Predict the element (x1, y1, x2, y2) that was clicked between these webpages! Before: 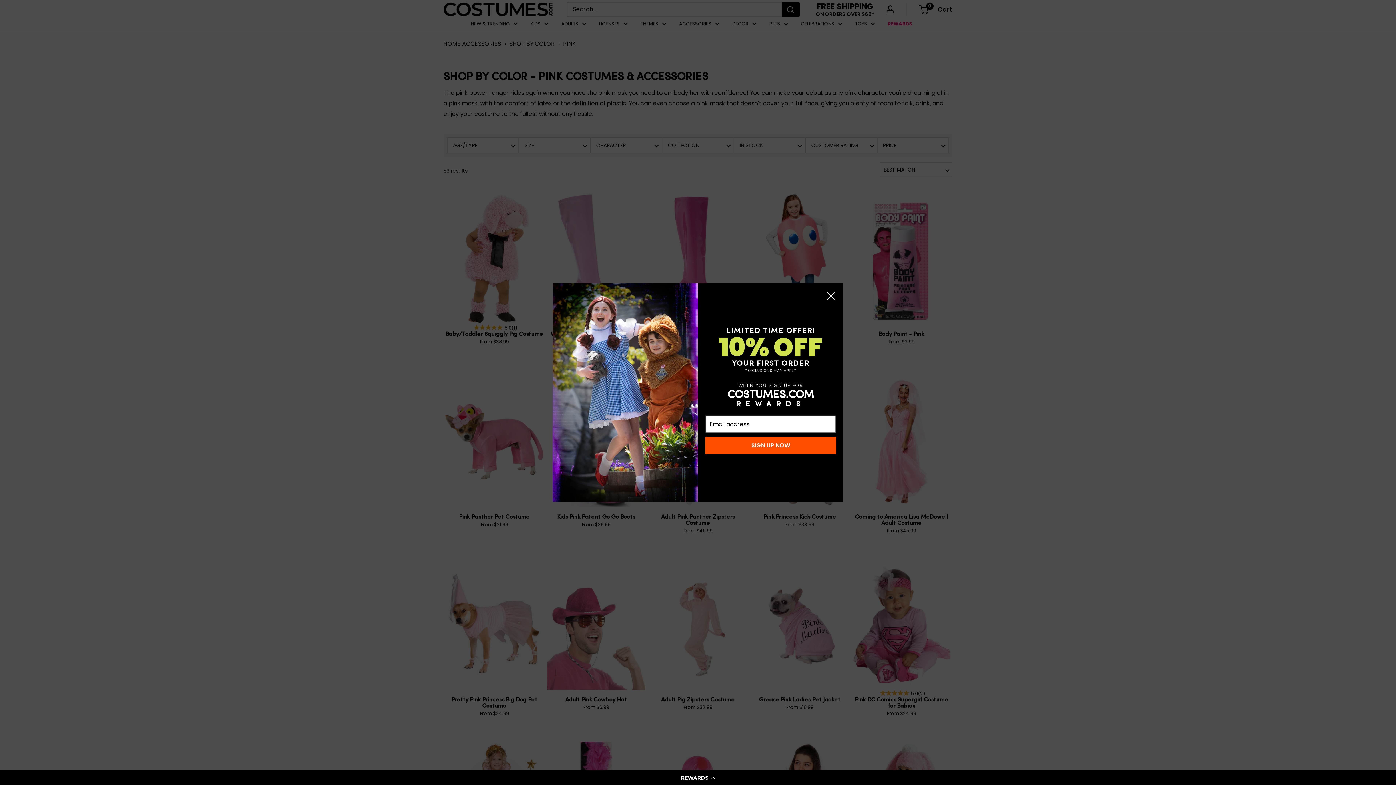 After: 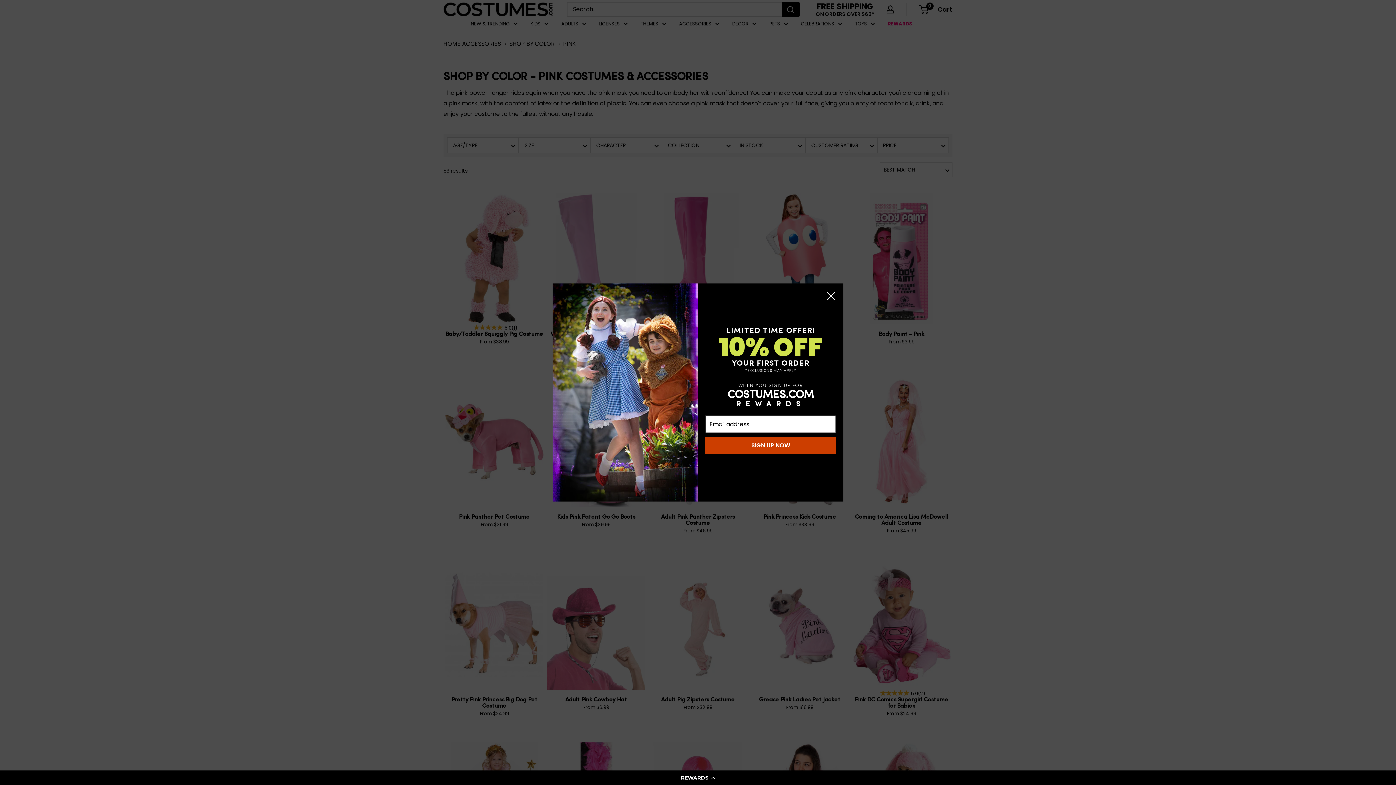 Action: label: SIGN UP NOW bbox: (705, 436, 836, 454)